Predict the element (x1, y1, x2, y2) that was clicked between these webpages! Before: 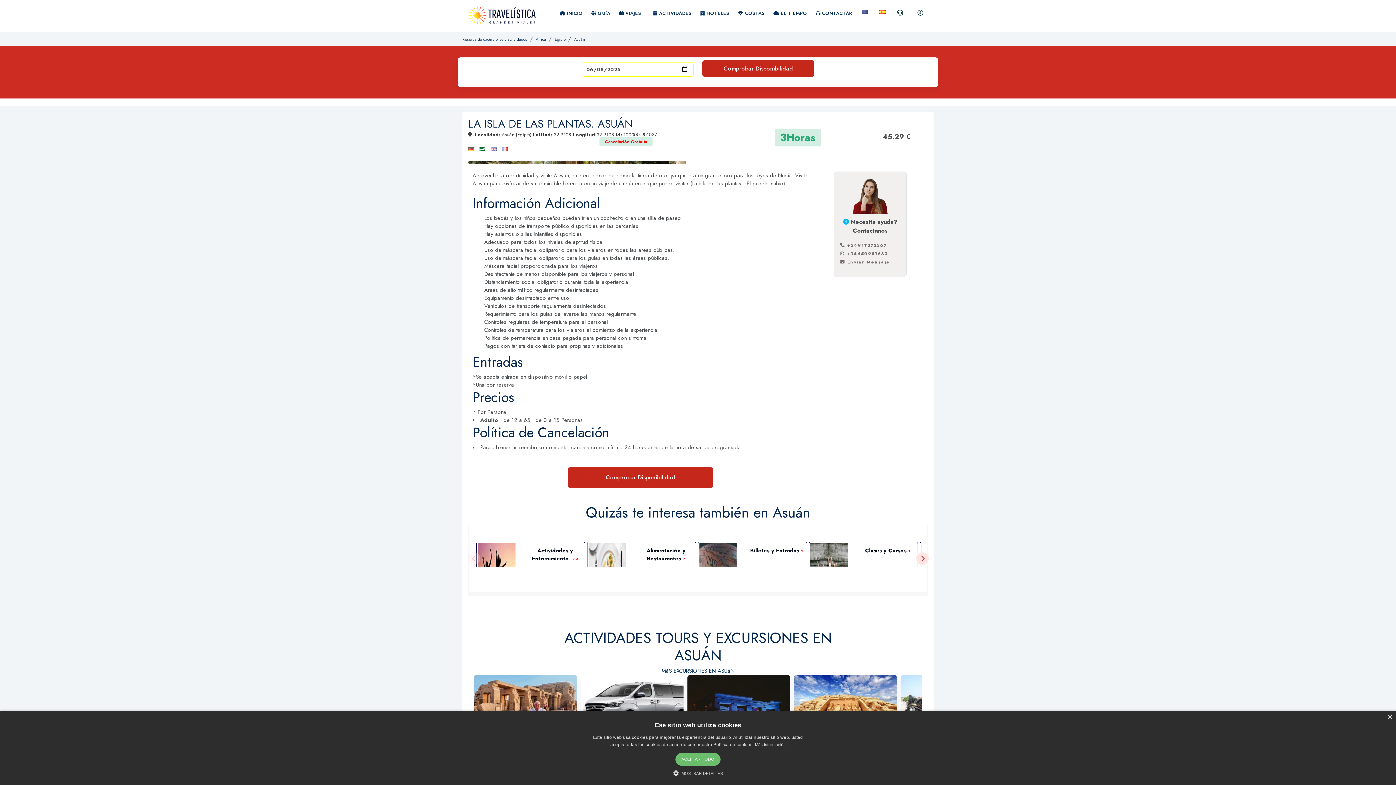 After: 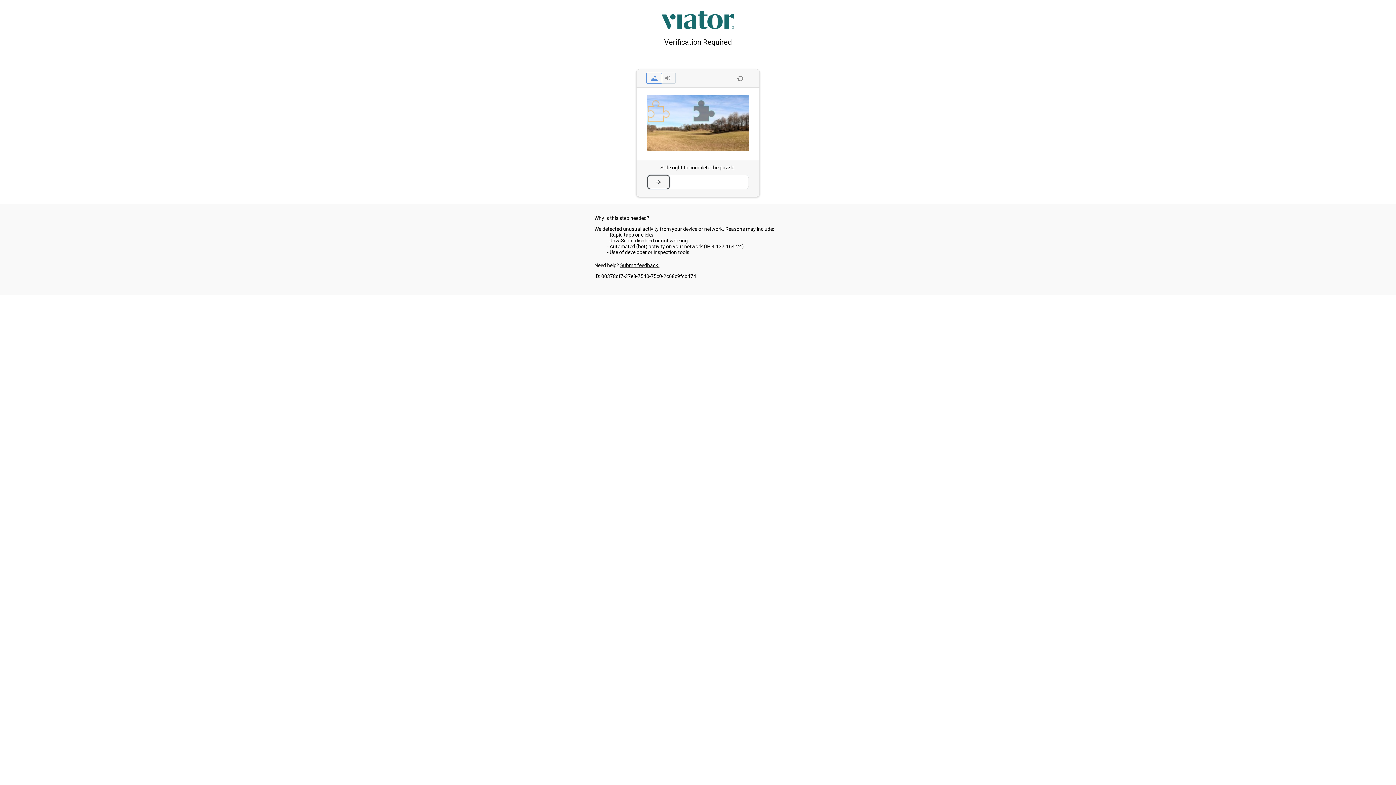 Action: bbox: (702, 60, 814, 76) label: Comprobar Disponibilidad